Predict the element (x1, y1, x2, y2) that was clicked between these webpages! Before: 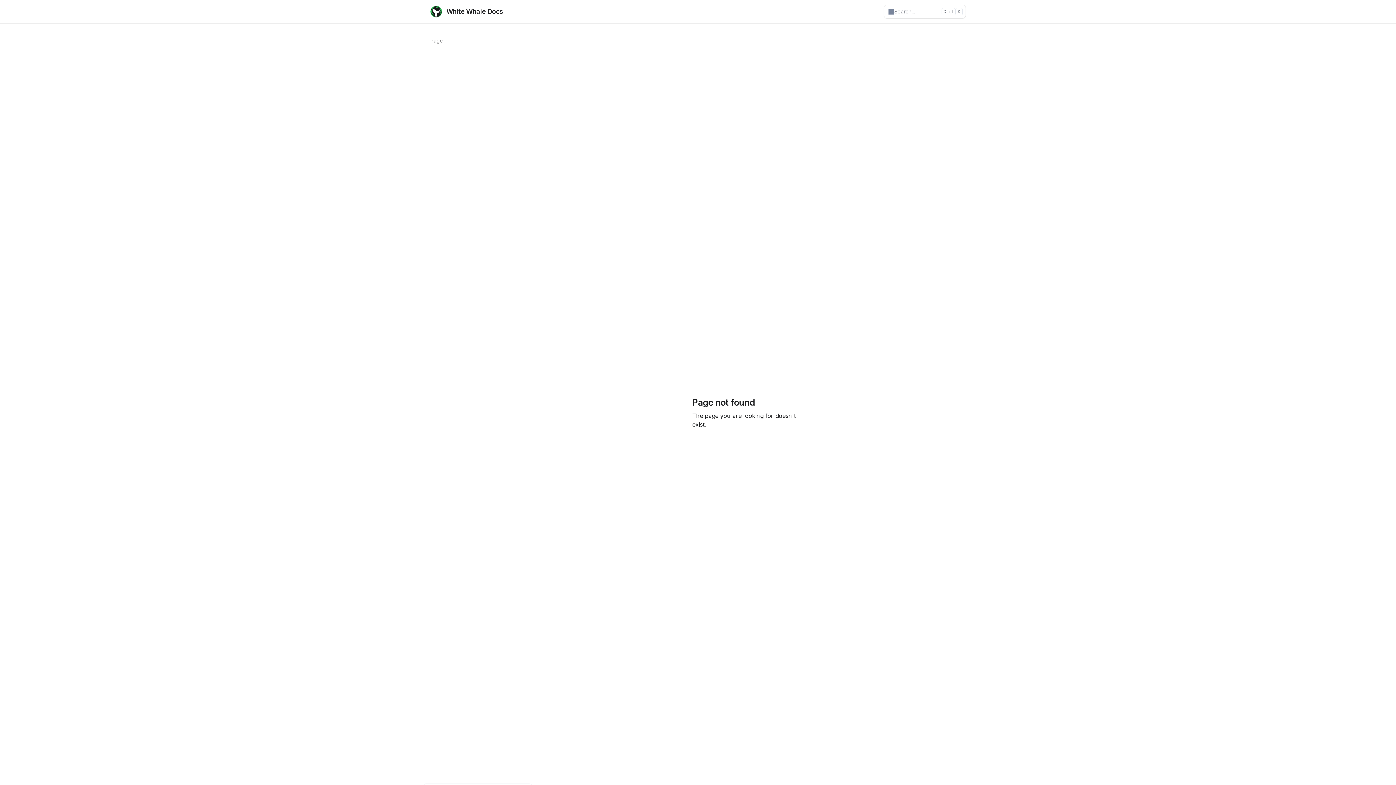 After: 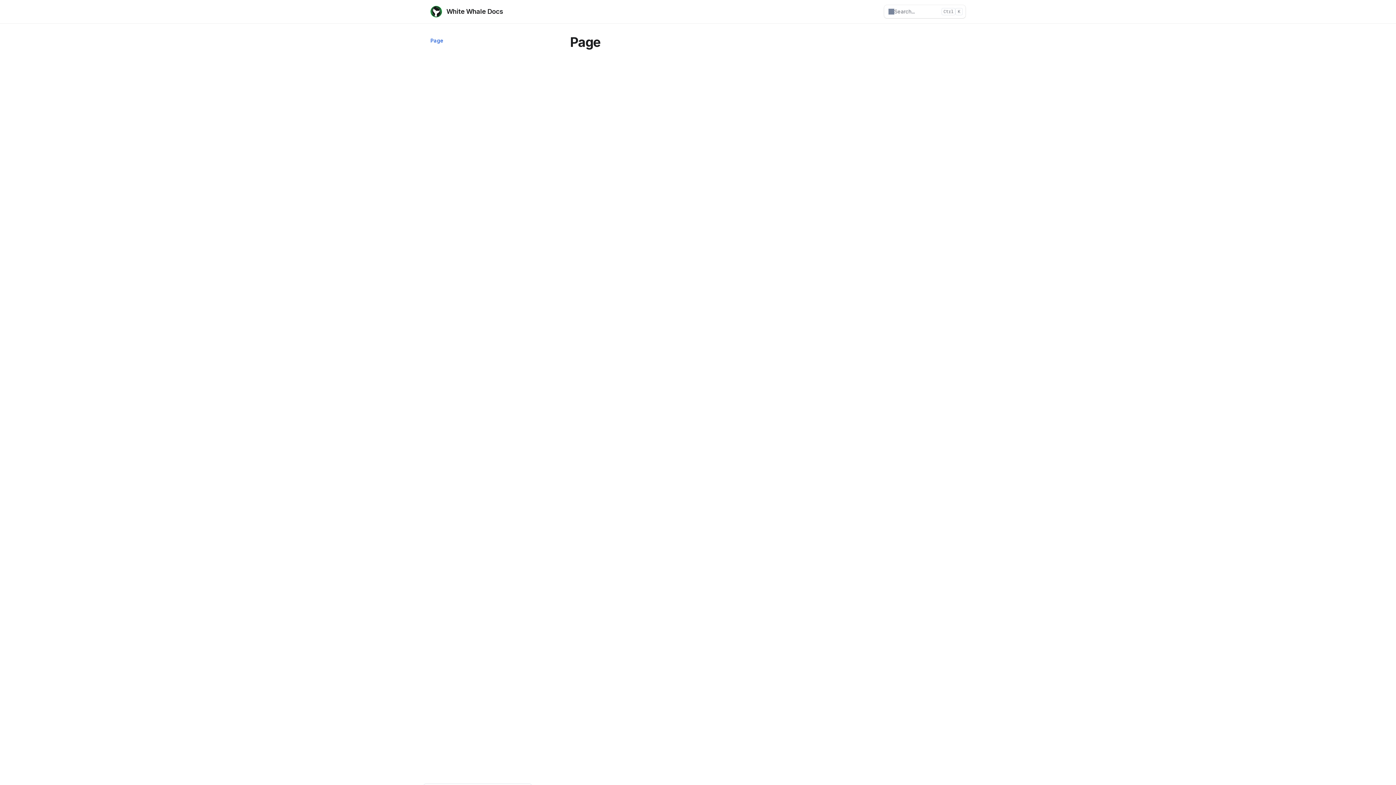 Action: bbox: (430, 5, 503, 17) label: White Whale Docs